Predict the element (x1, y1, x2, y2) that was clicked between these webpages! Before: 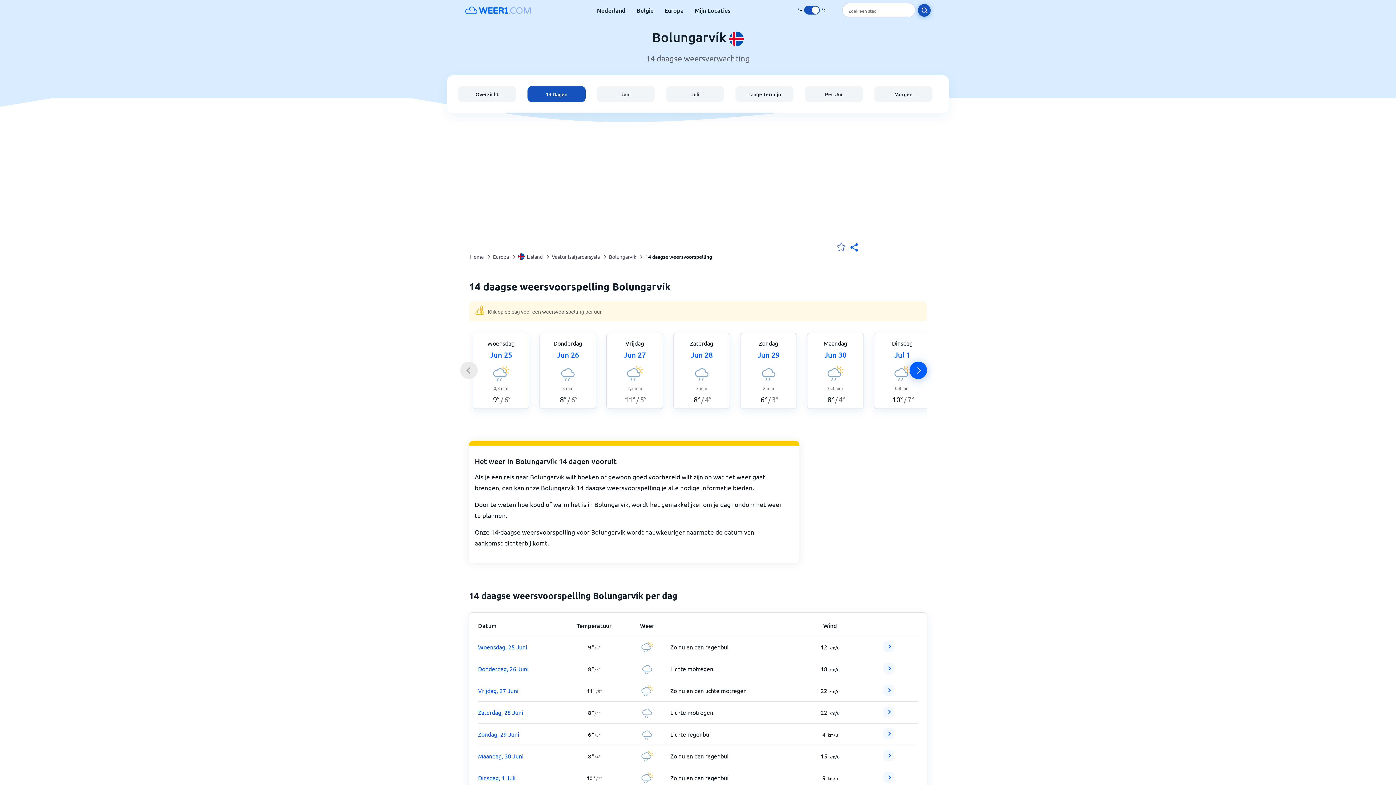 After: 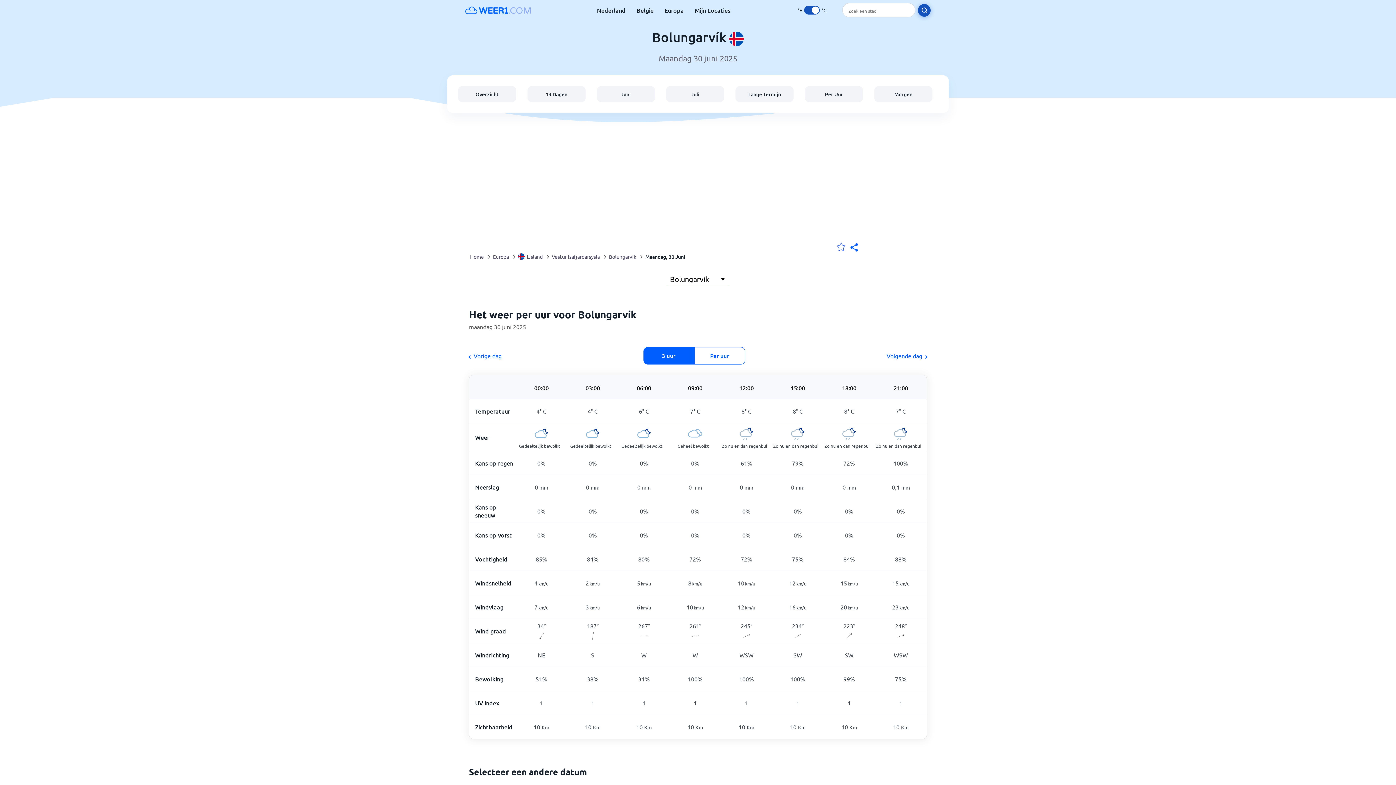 Action: bbox: (807, 333, 874, 409) label: Maandag
Jun 30
0,3 mm
8° / 4°